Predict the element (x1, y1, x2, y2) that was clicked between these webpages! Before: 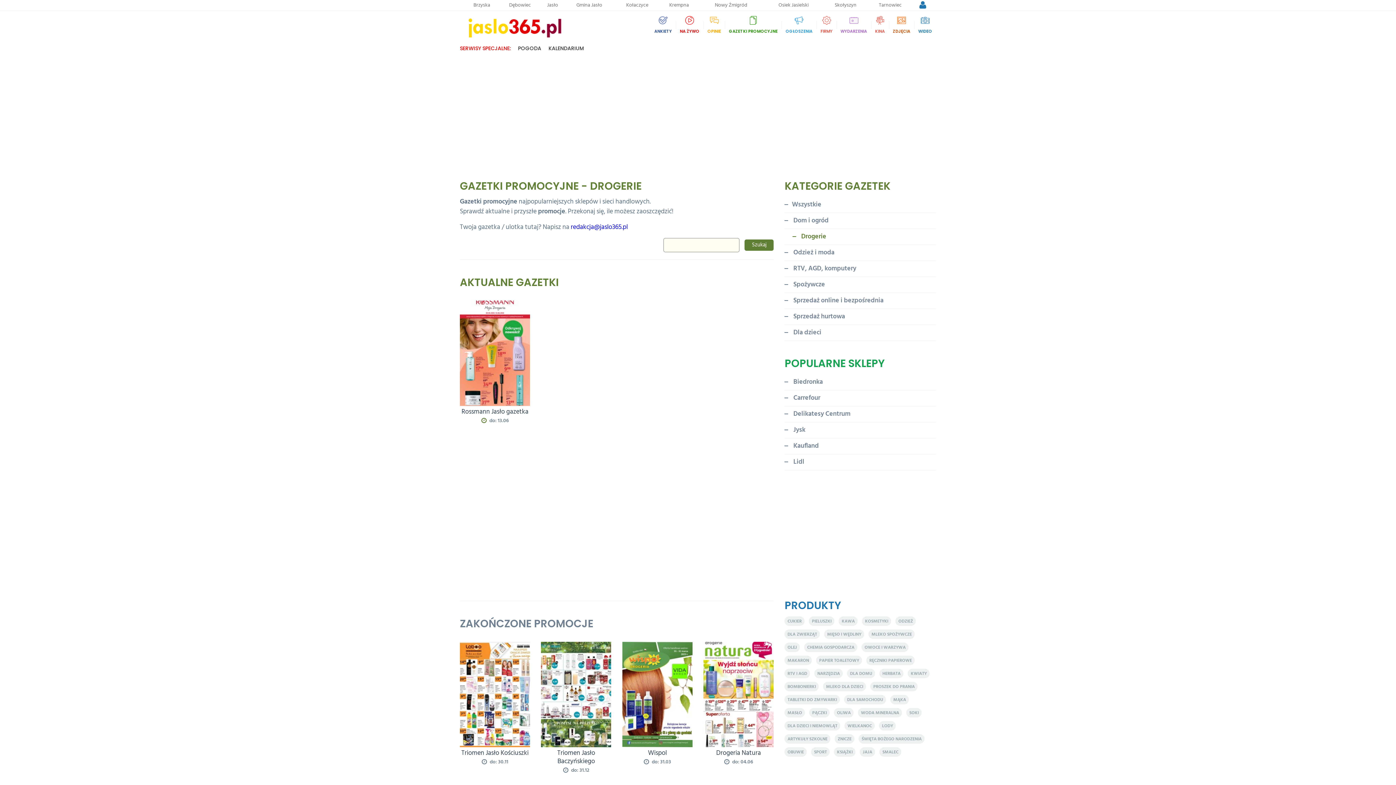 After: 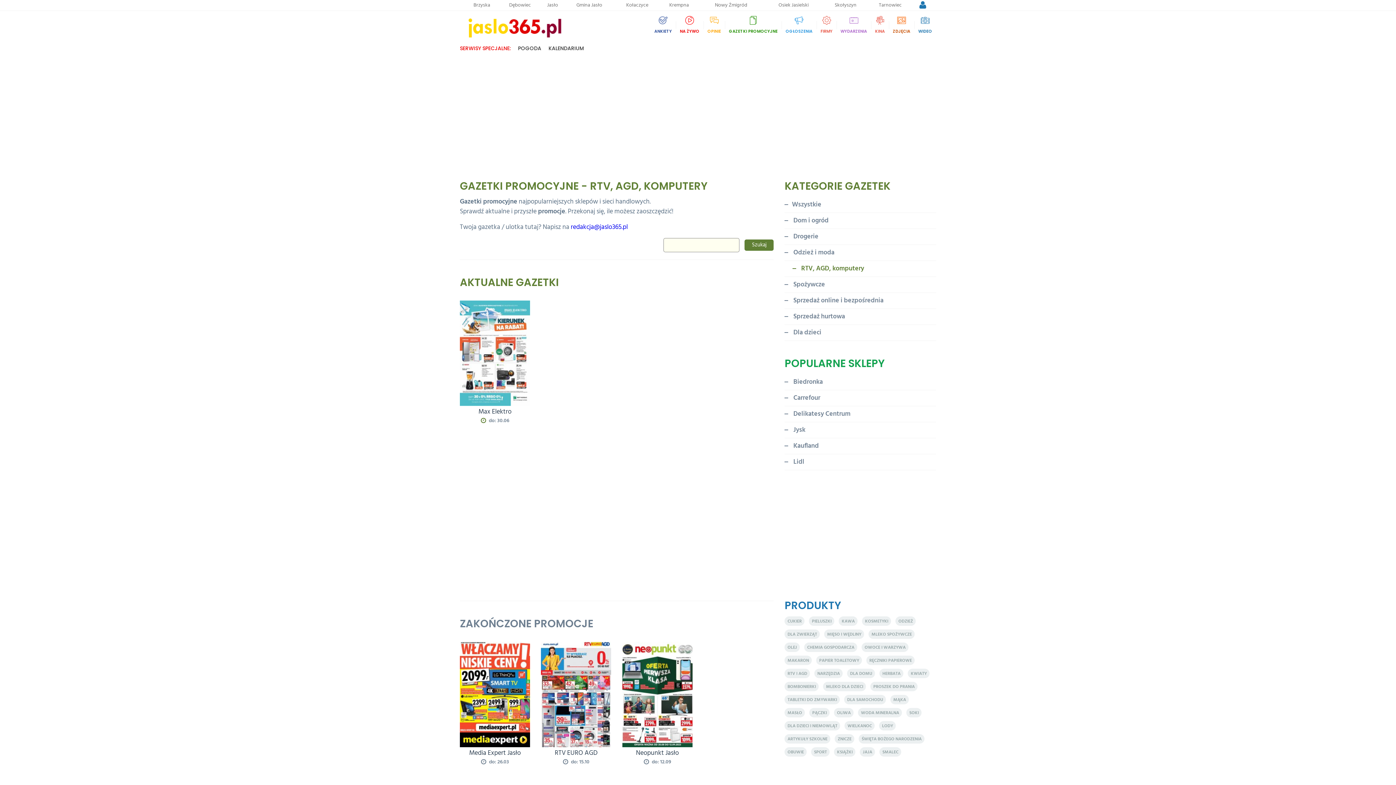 Action: label:  RTV, AGD, komputery bbox: (784, 261, 936, 276)